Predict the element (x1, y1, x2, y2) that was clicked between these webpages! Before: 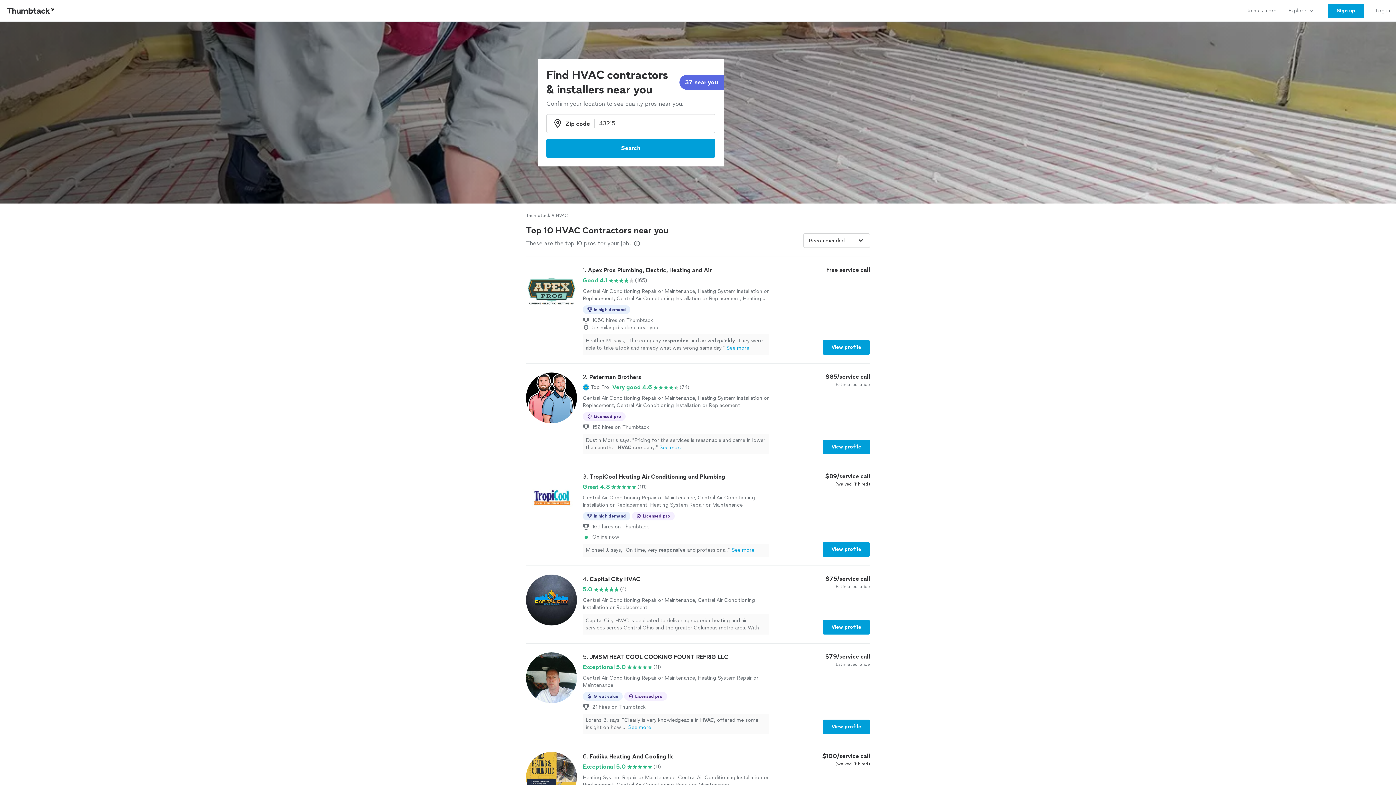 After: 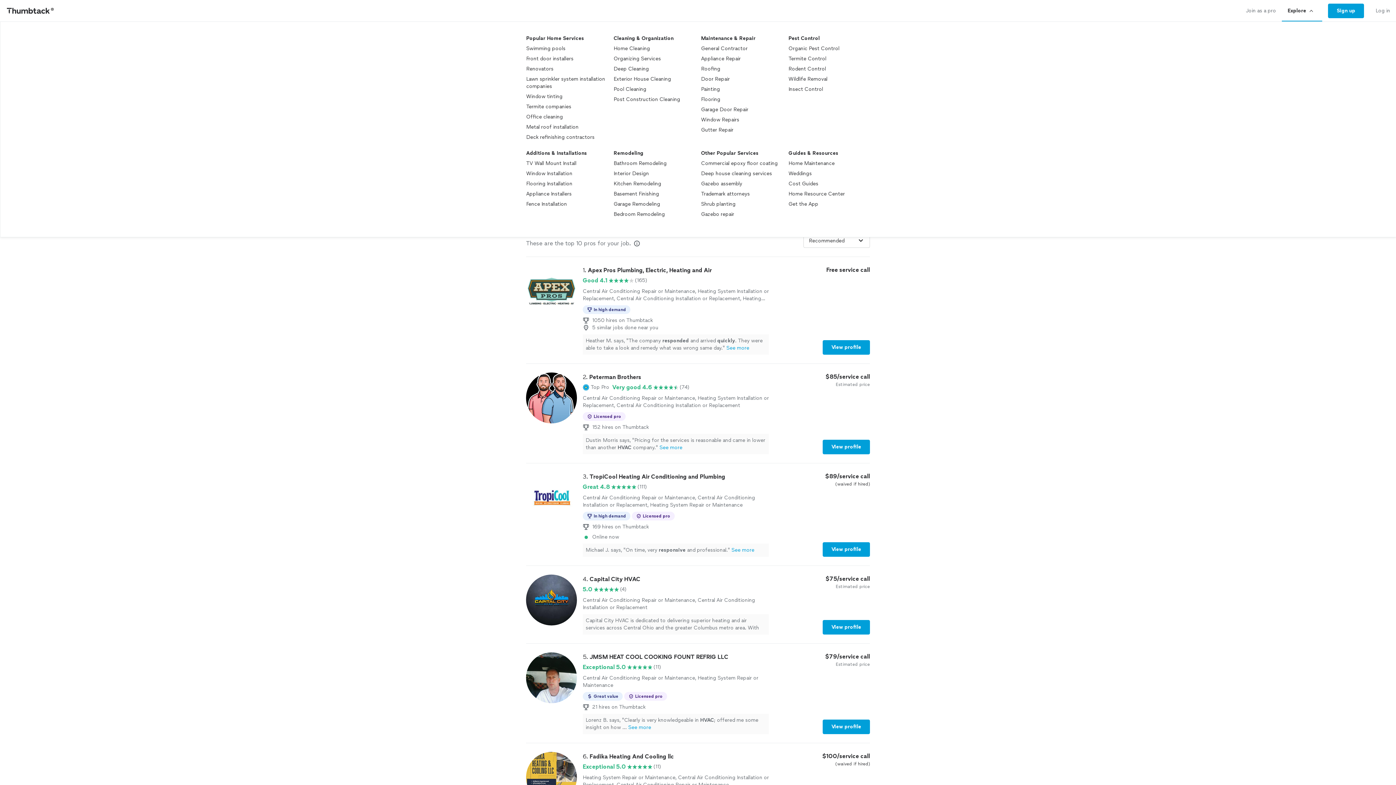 Action: label: Explore bbox: (1282, 0, 1322, 21)